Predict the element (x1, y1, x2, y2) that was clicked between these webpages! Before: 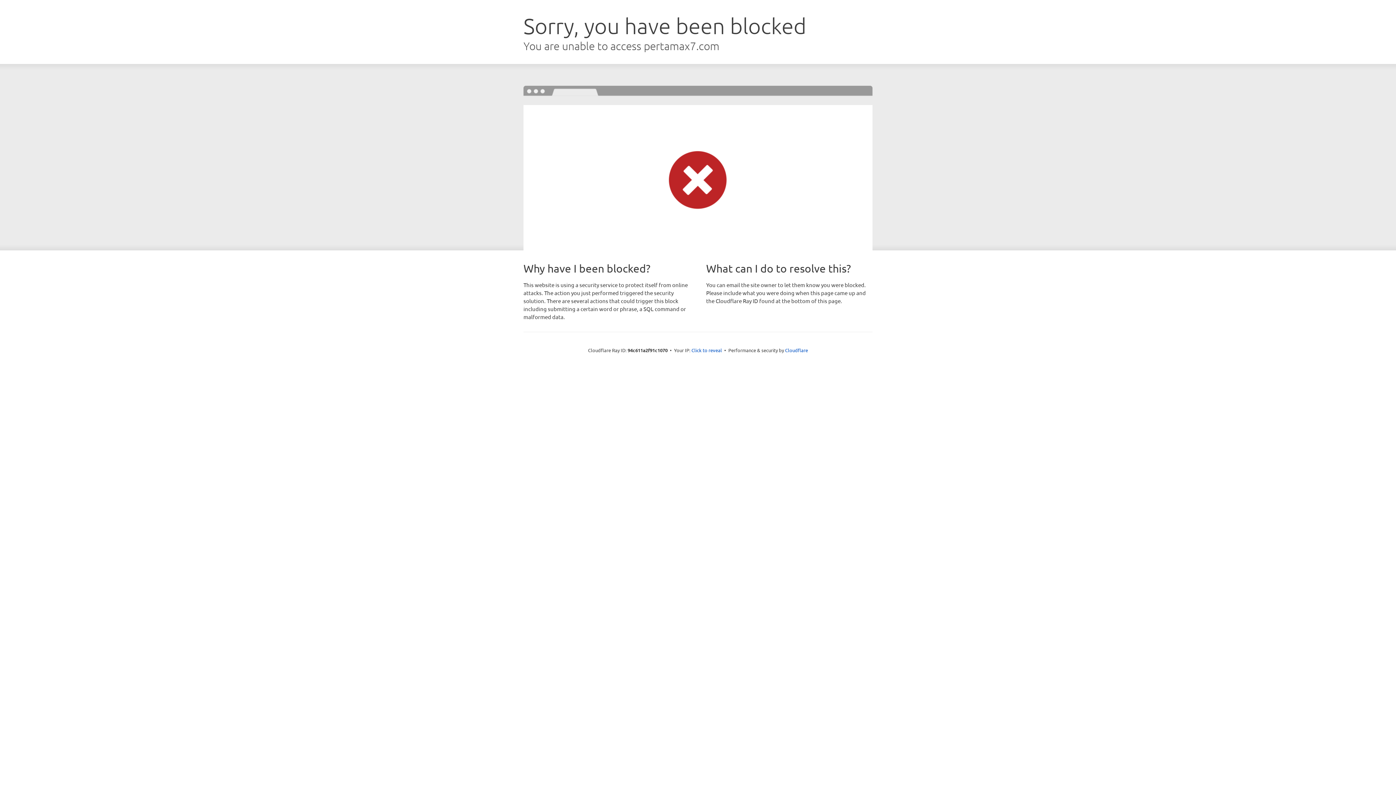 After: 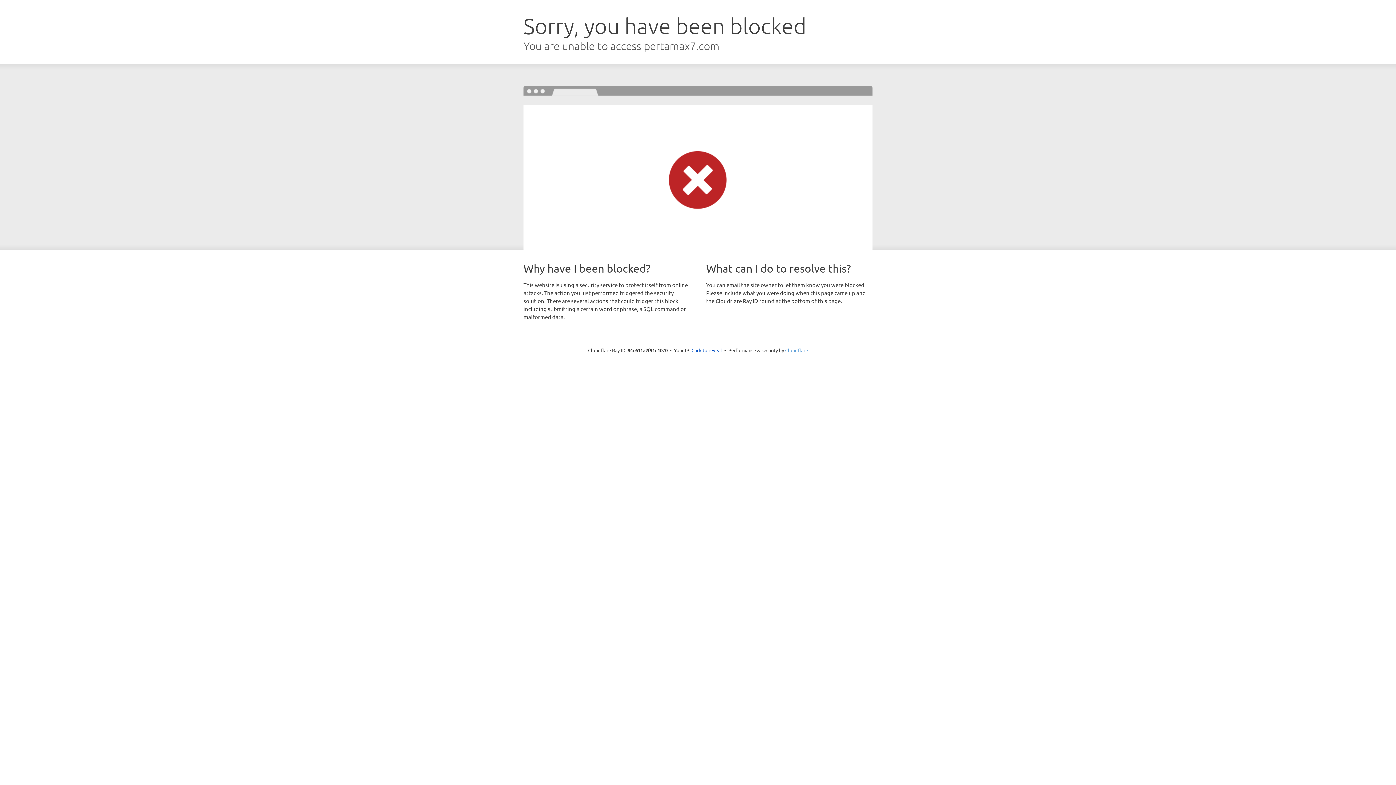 Action: bbox: (785, 347, 808, 353) label: Cloudflare